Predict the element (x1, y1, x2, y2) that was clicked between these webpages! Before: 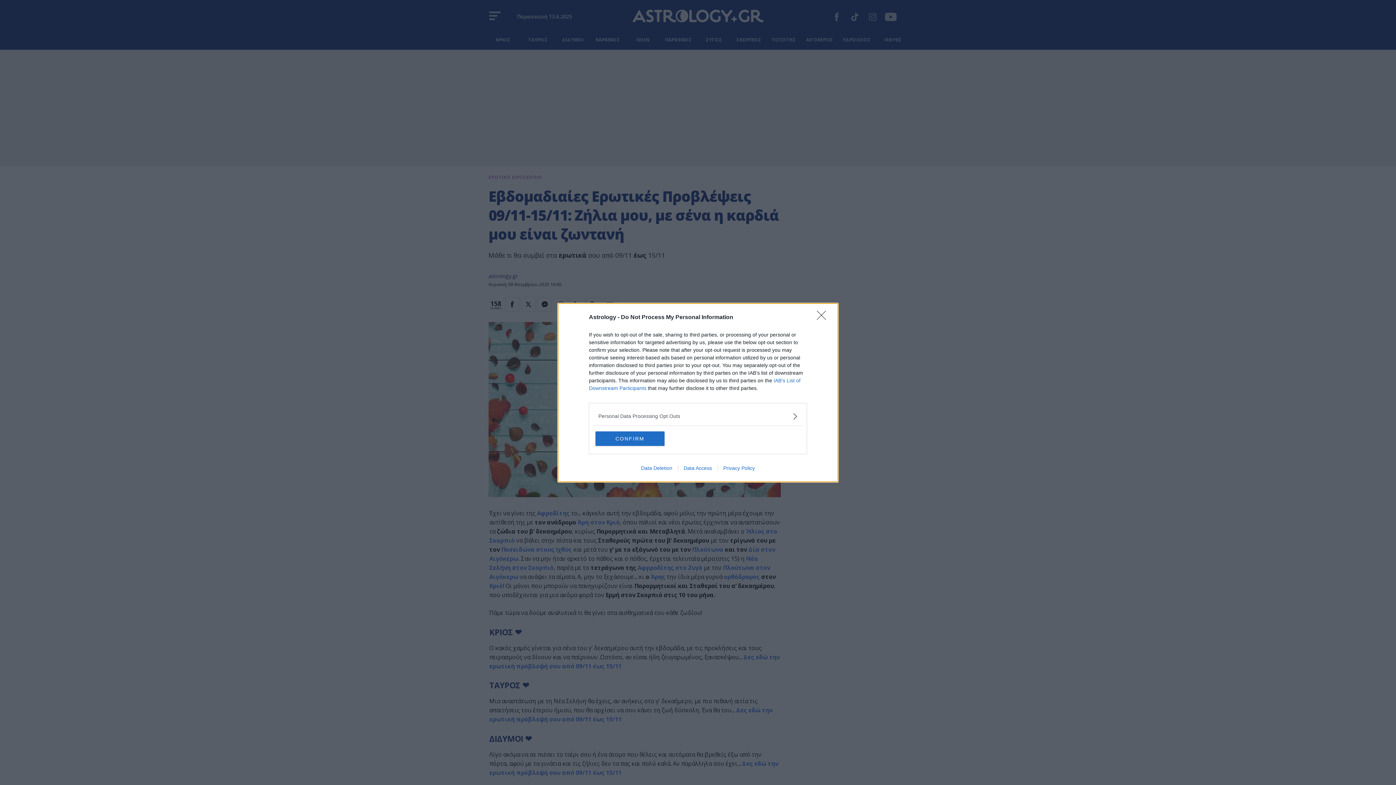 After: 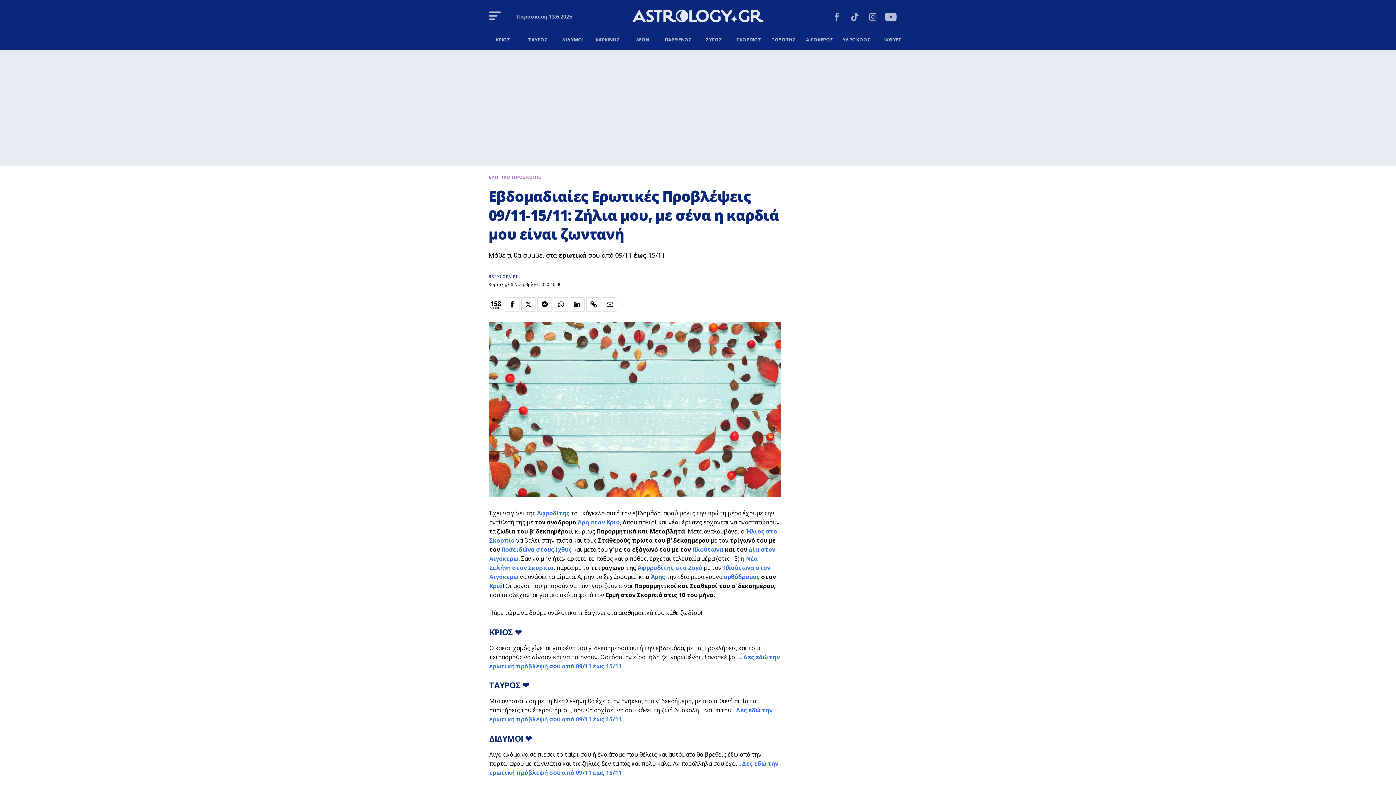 Action: label: Close bbox: (817, 310, 830, 324)